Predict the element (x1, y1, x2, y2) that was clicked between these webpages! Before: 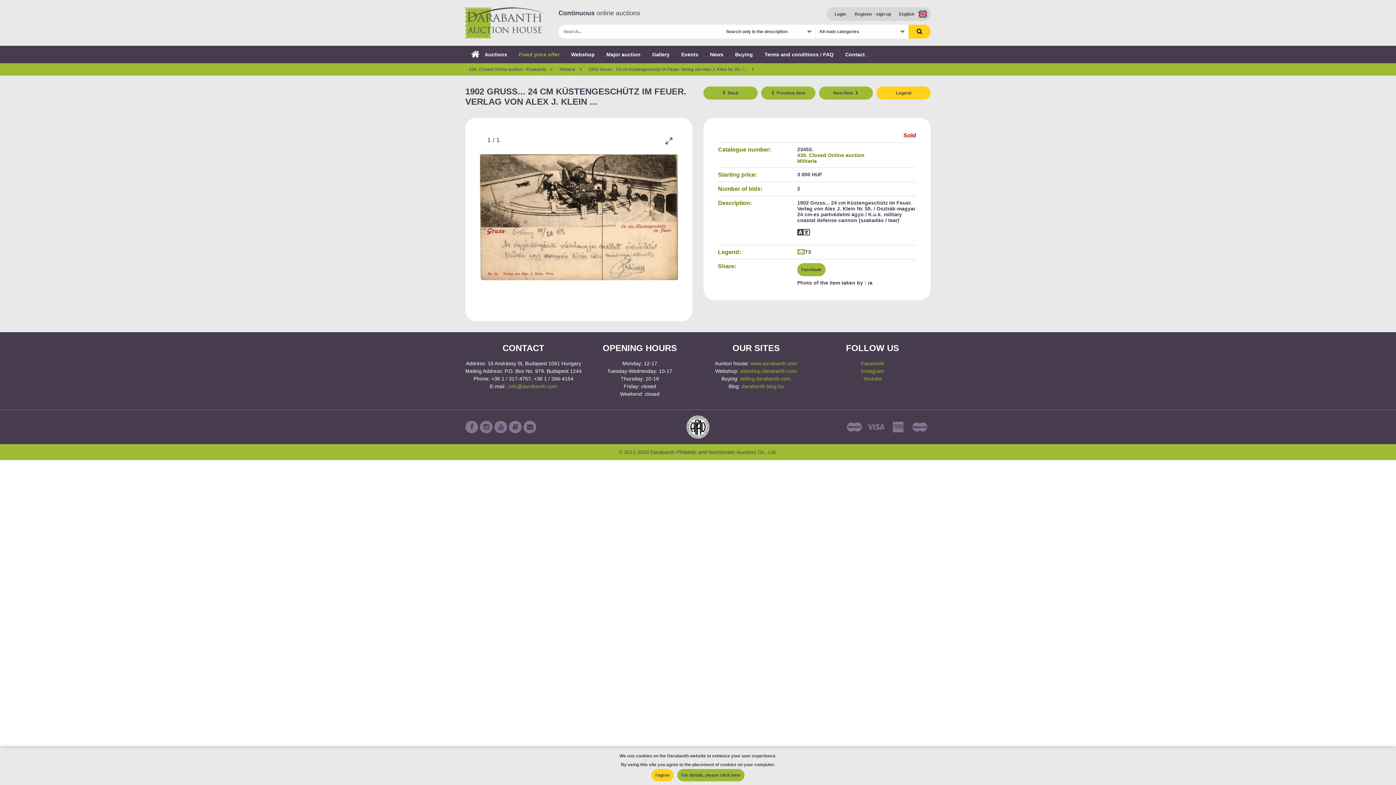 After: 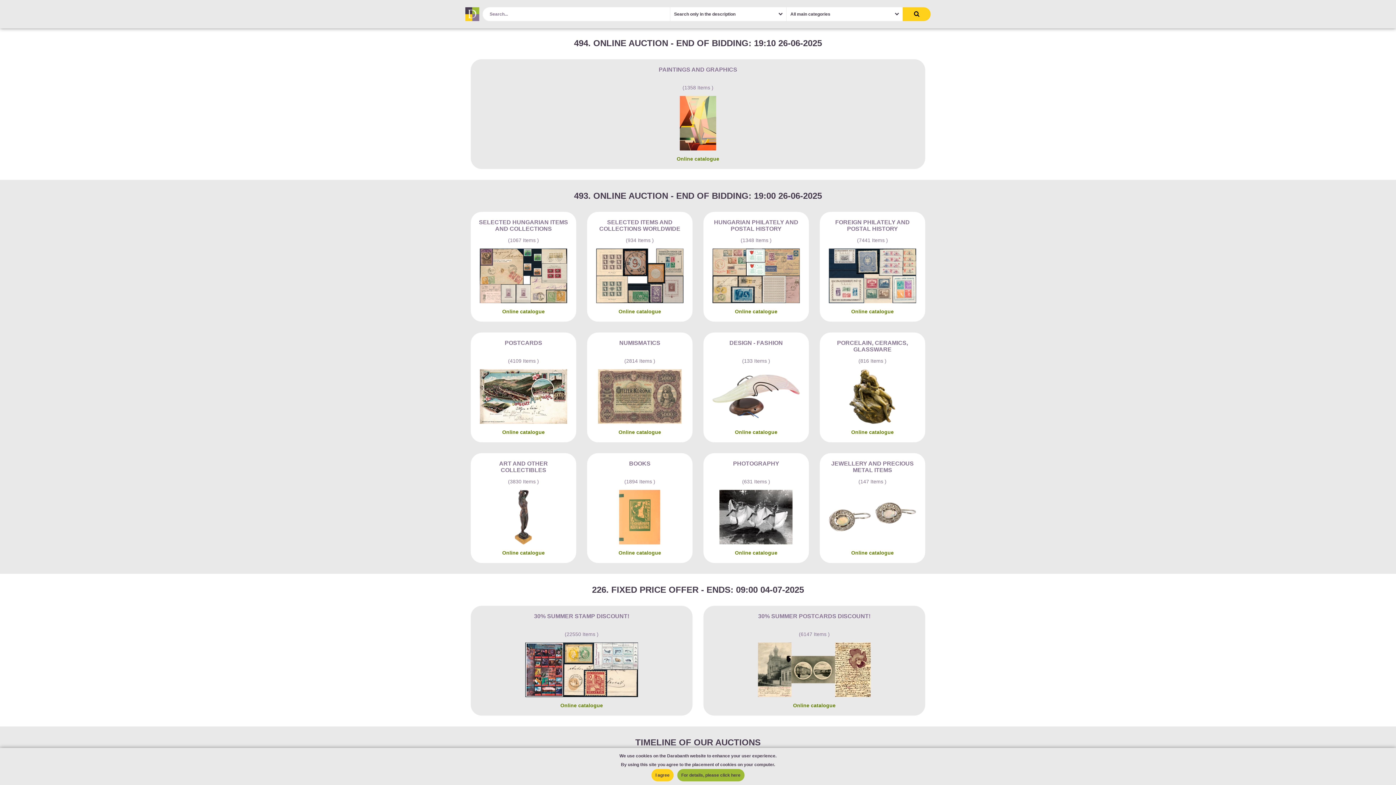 Action: label: Auctions bbox: (465, 45, 513, 63)